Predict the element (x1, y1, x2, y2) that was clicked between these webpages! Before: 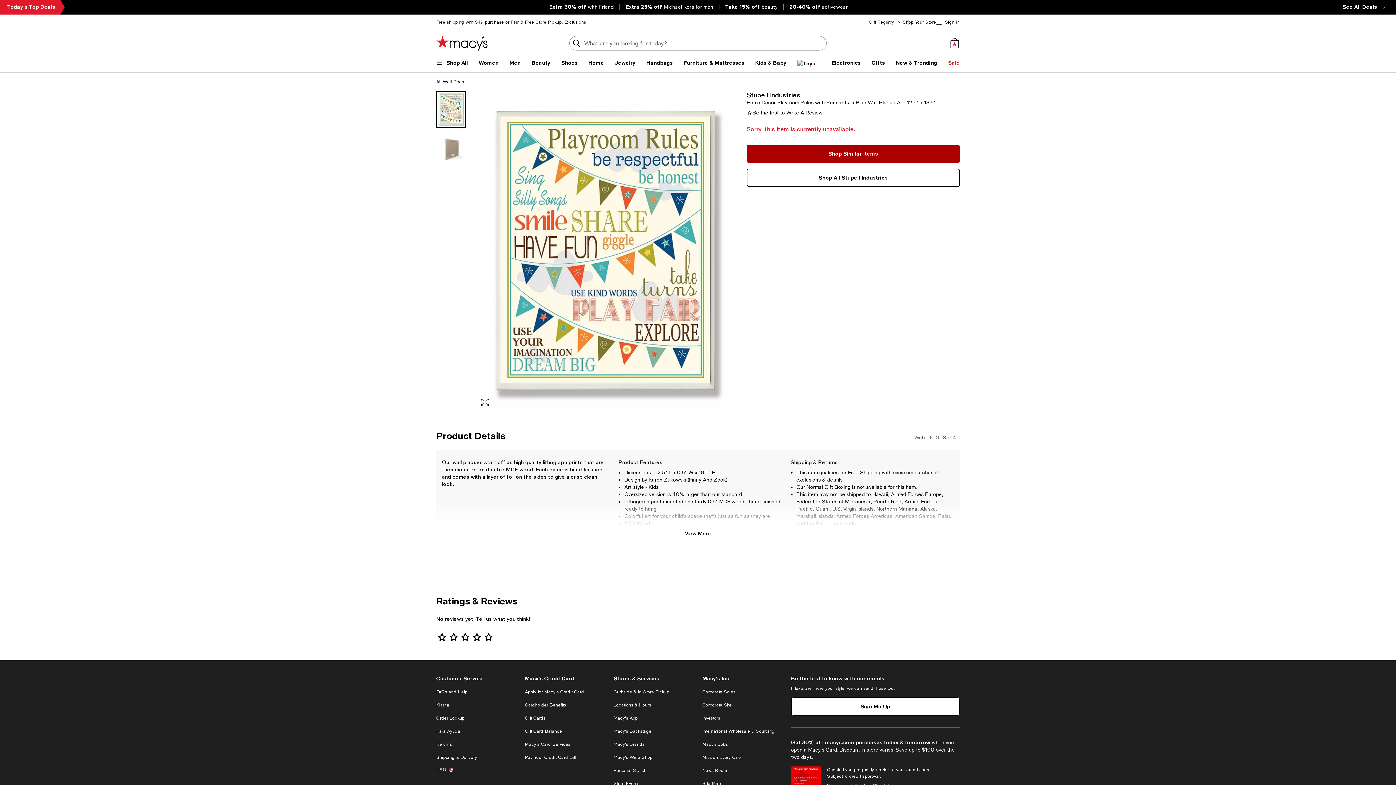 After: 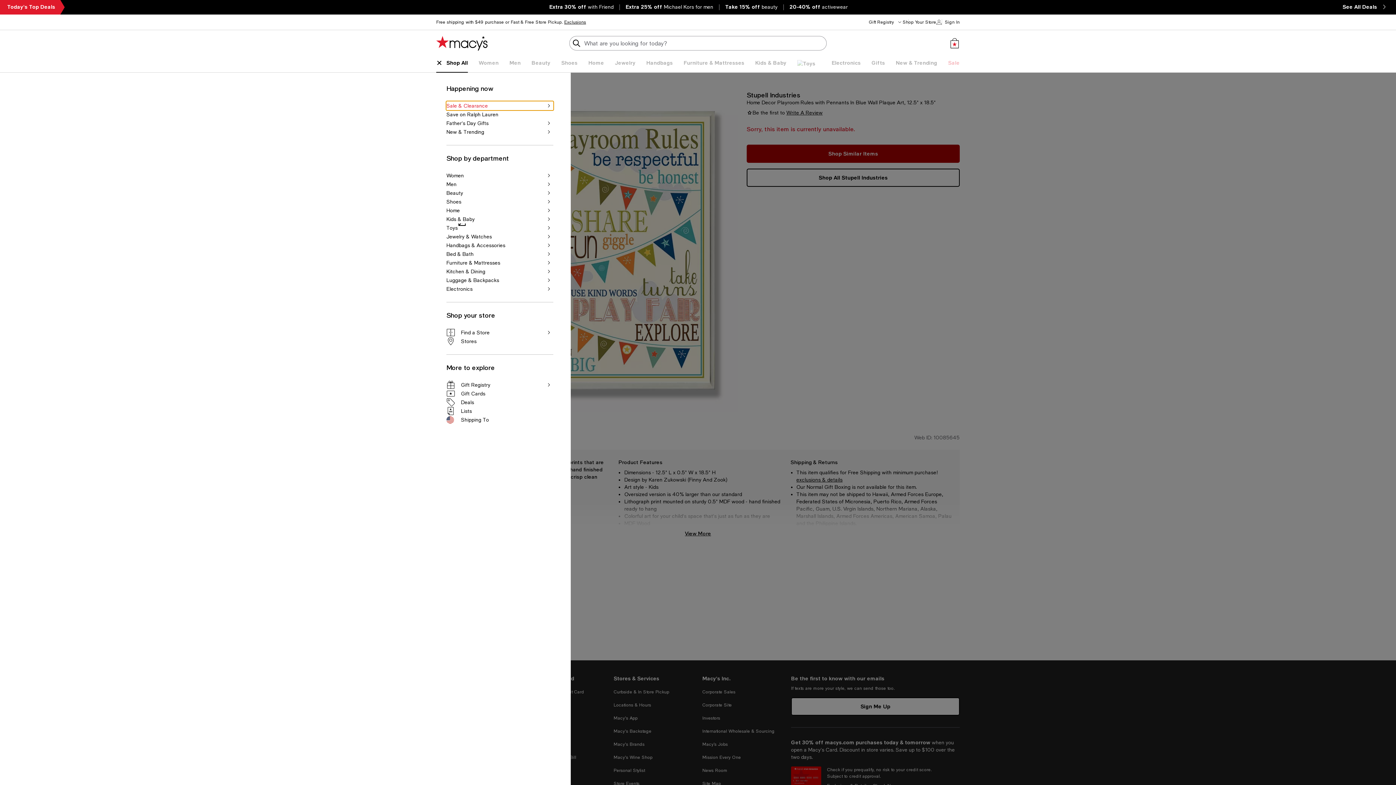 Action: bbox: (436, 59, 468, 72) label: Open Shop All Menu